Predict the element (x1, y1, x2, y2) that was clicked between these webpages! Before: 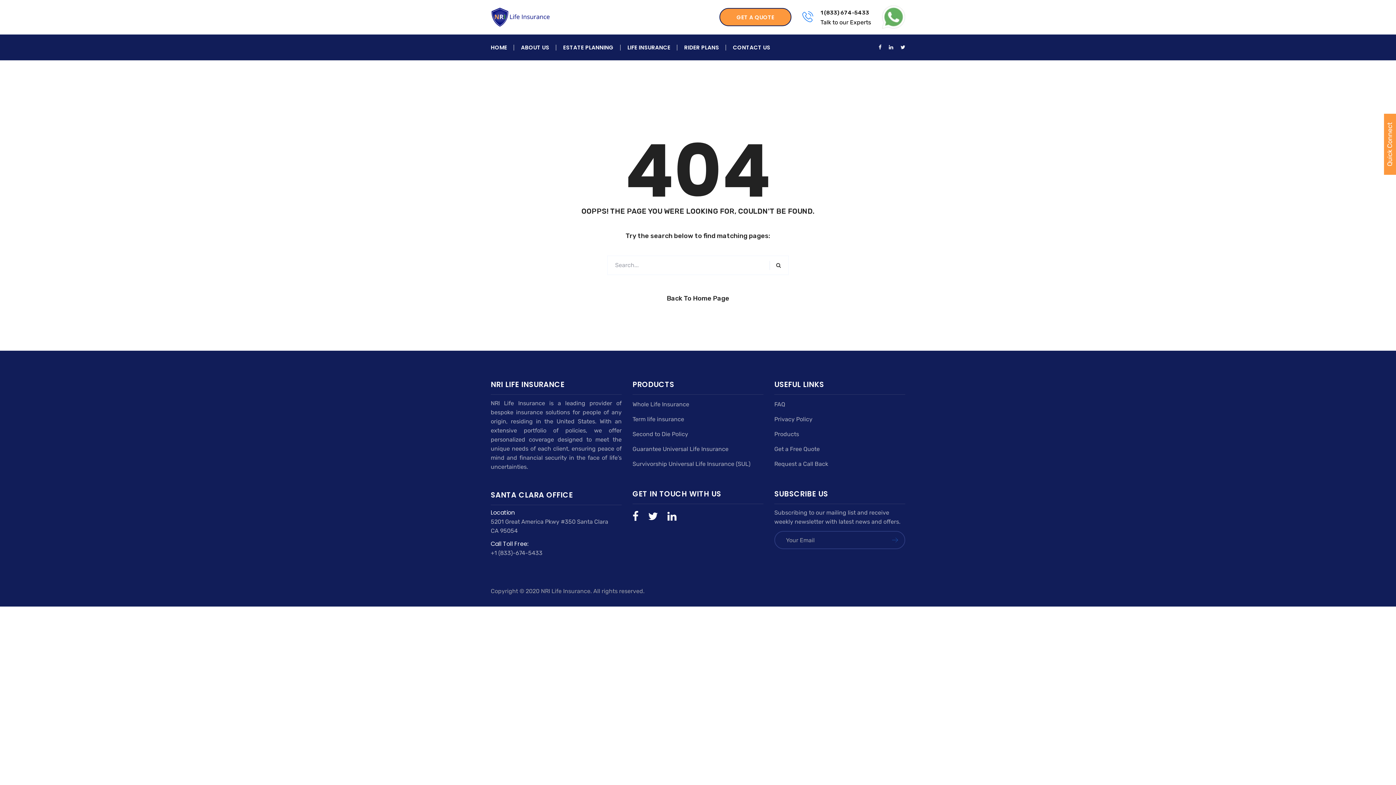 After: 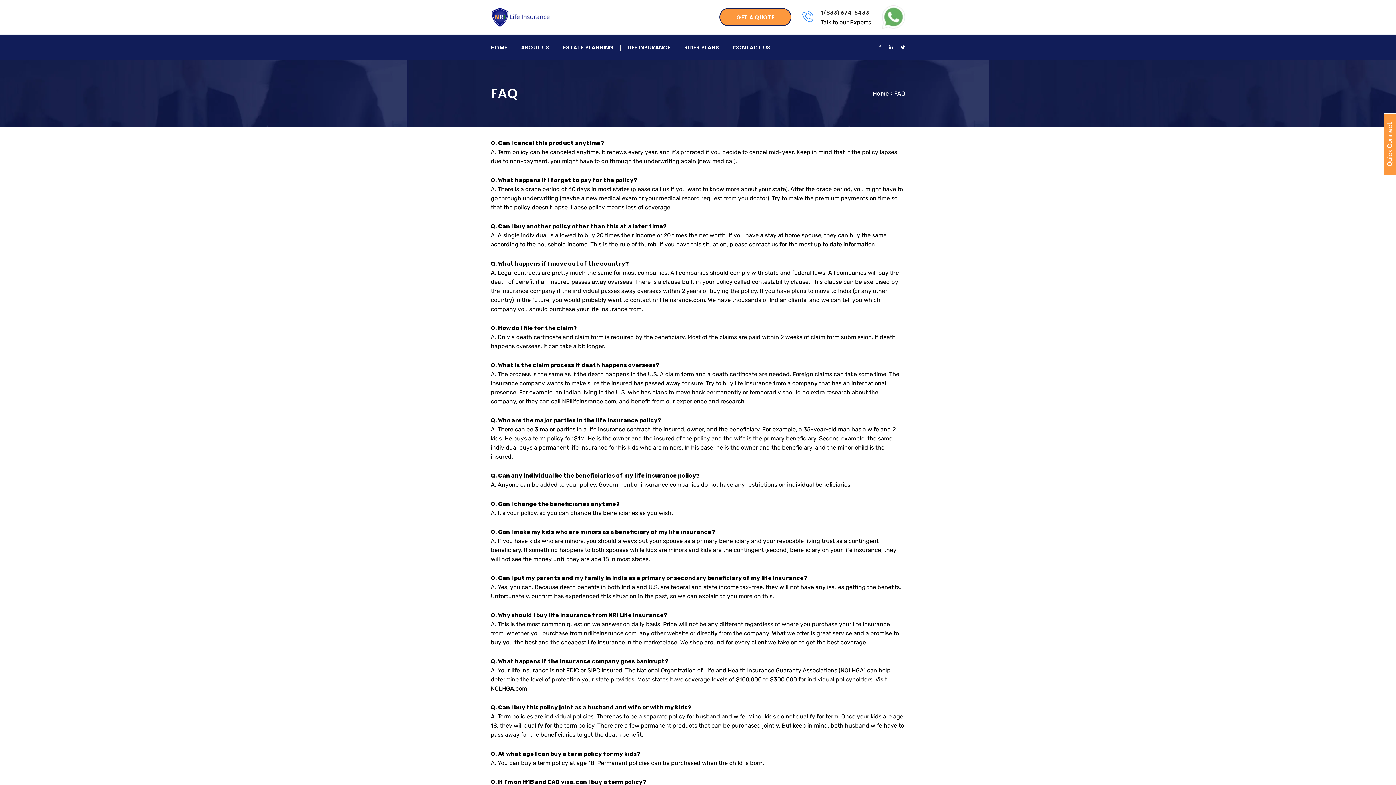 Action: bbox: (774, 401, 785, 408) label: FAQ